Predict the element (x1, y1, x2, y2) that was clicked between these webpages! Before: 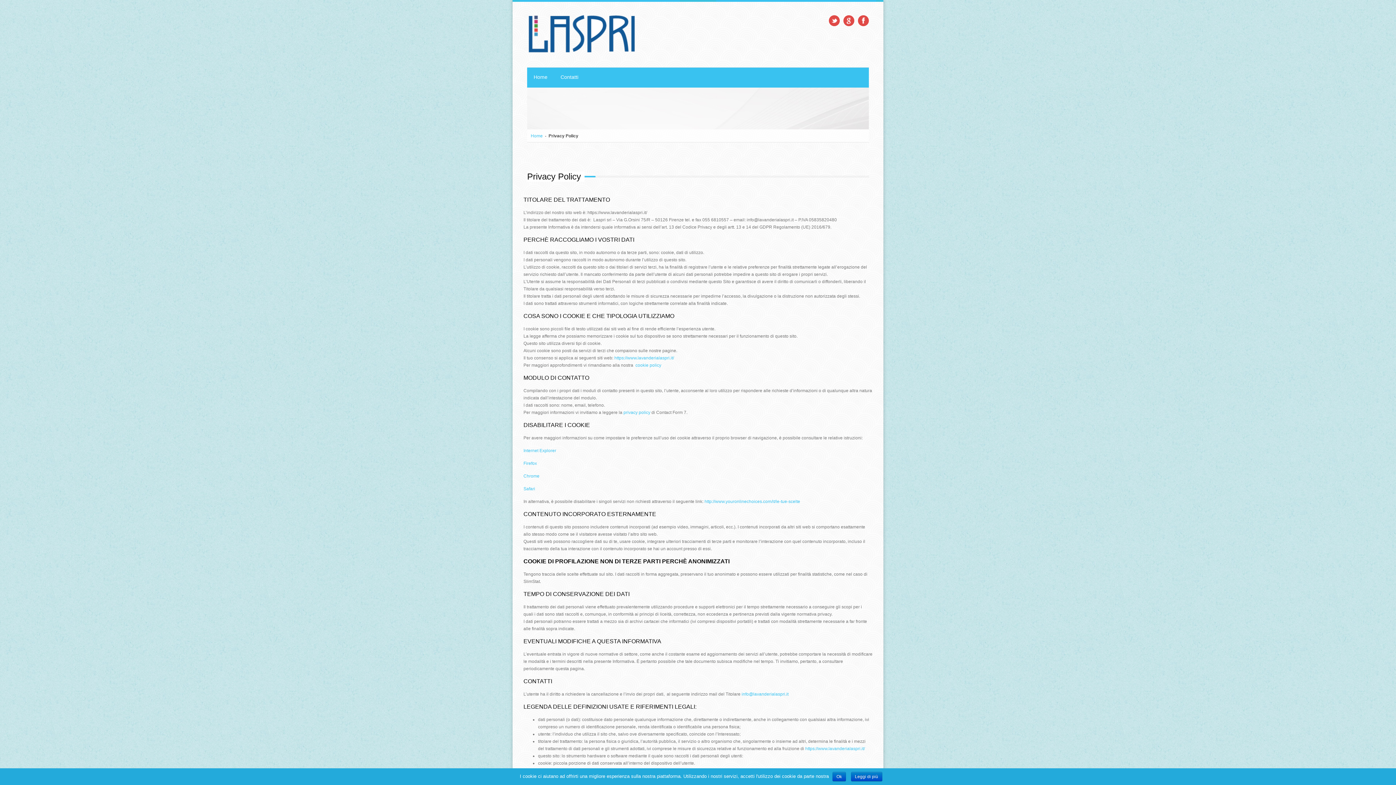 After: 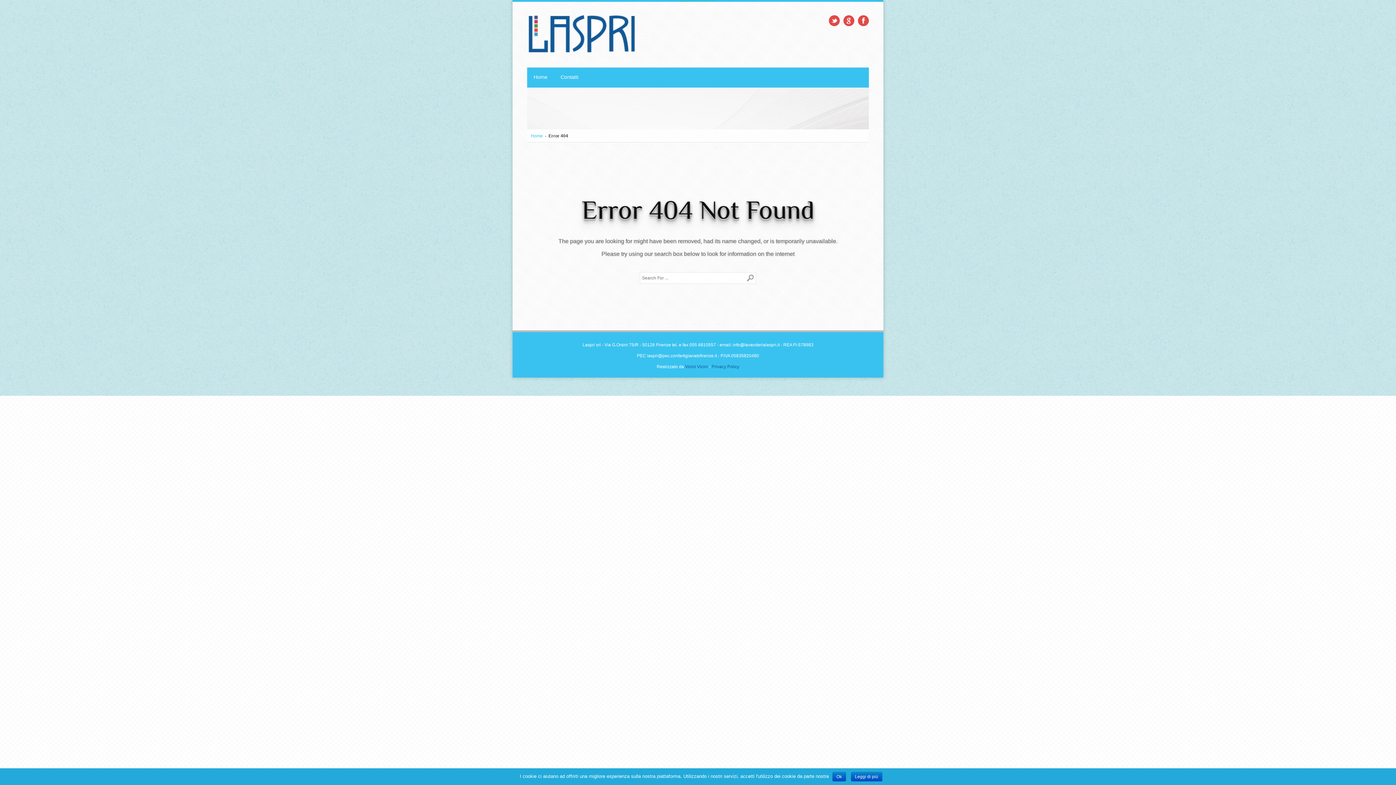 Action: bbox: (829, 15, 840, 26)